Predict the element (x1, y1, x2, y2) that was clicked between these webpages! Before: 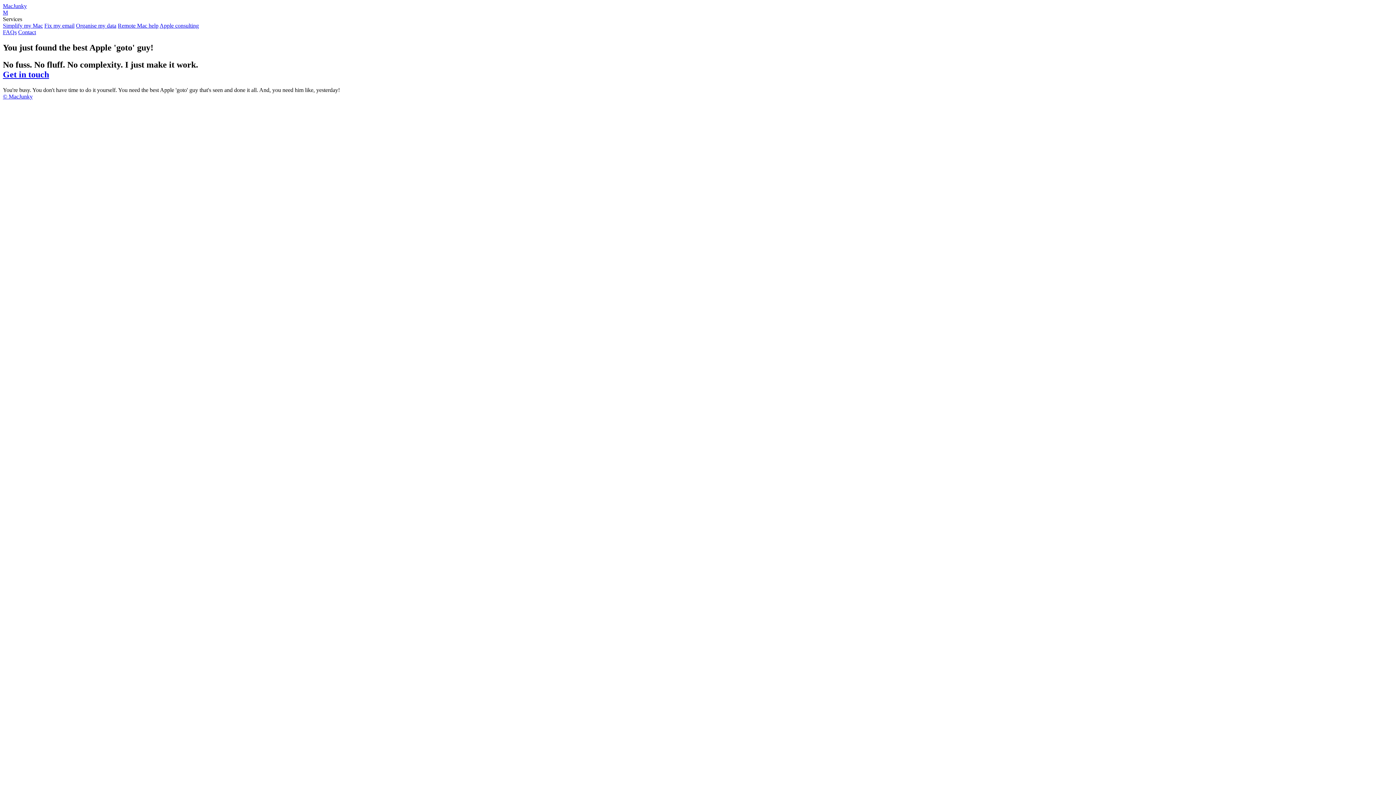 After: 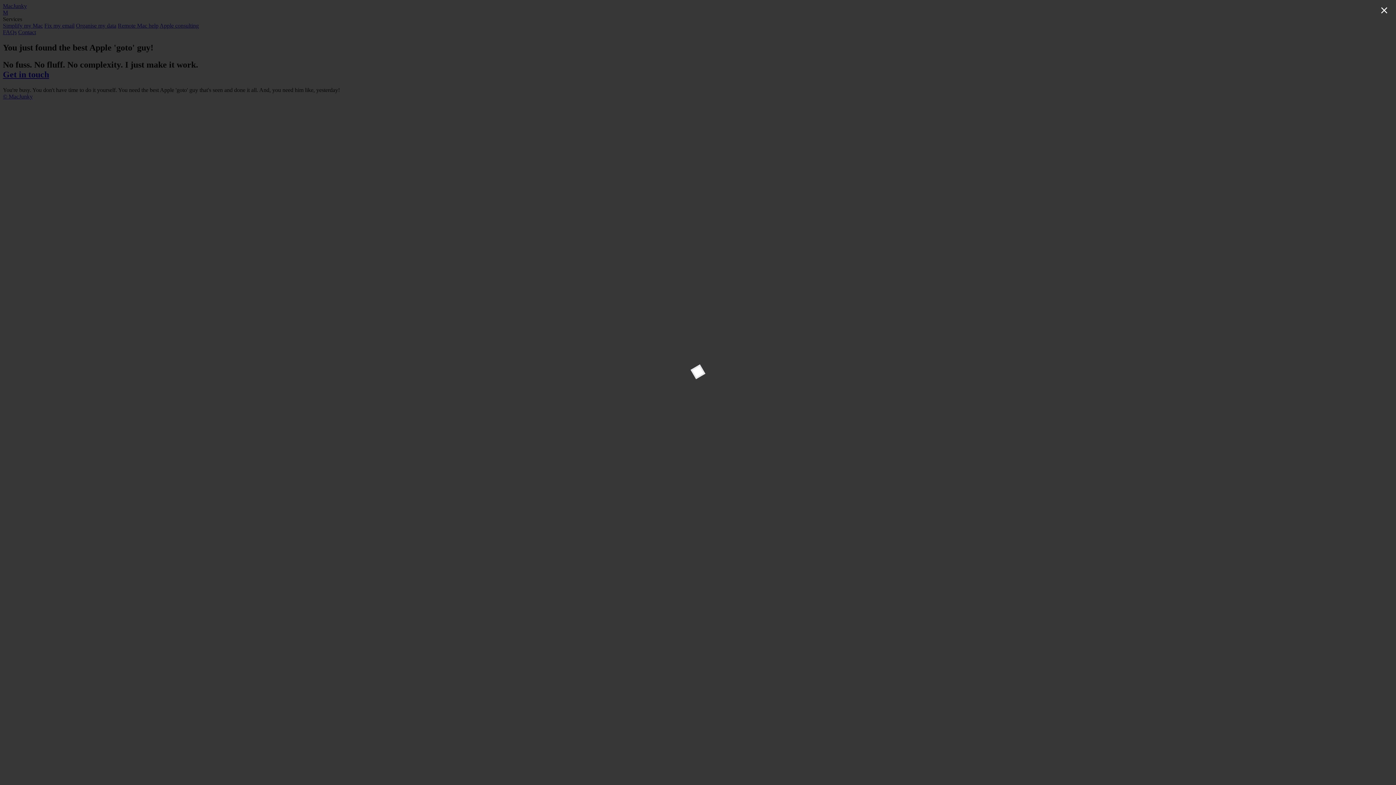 Action: label: Fix my email bbox: (44, 22, 74, 28)